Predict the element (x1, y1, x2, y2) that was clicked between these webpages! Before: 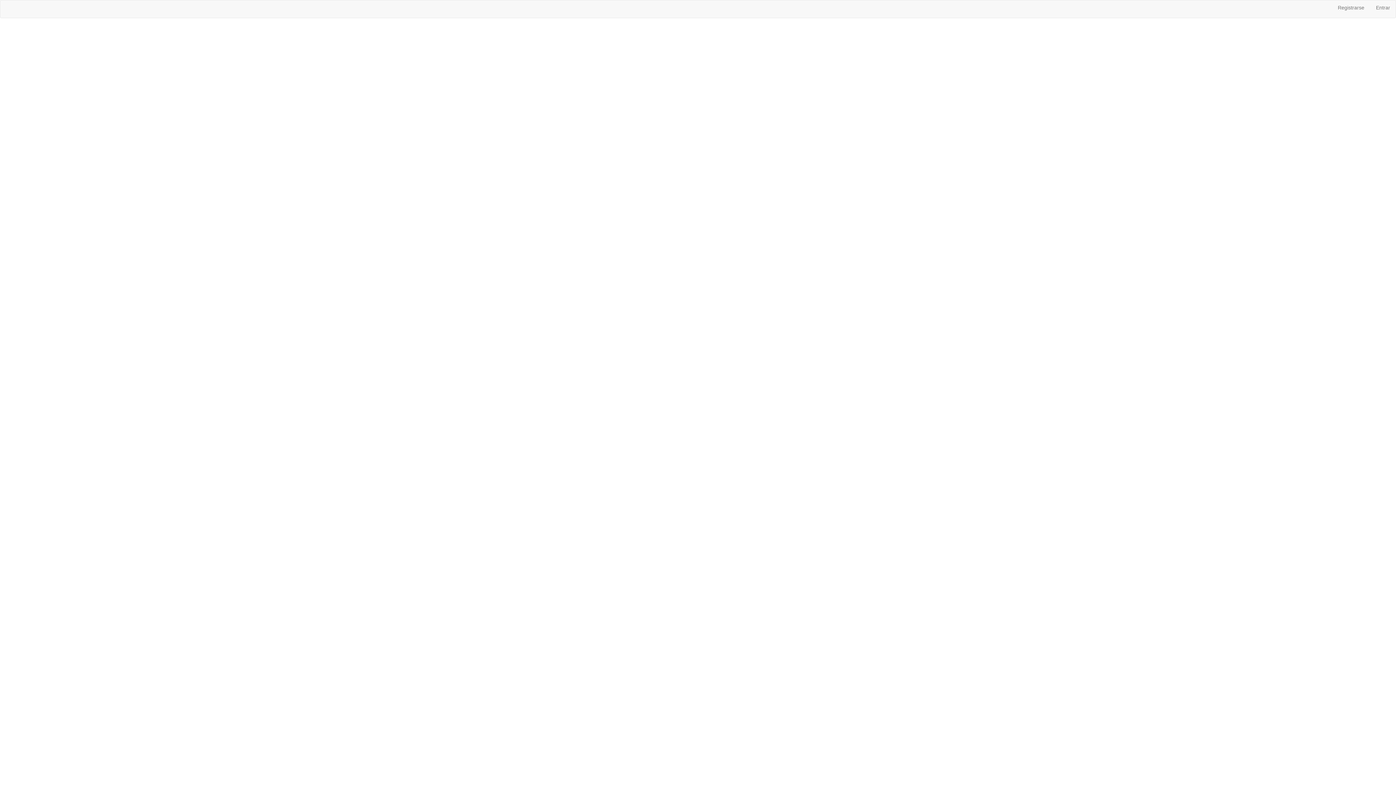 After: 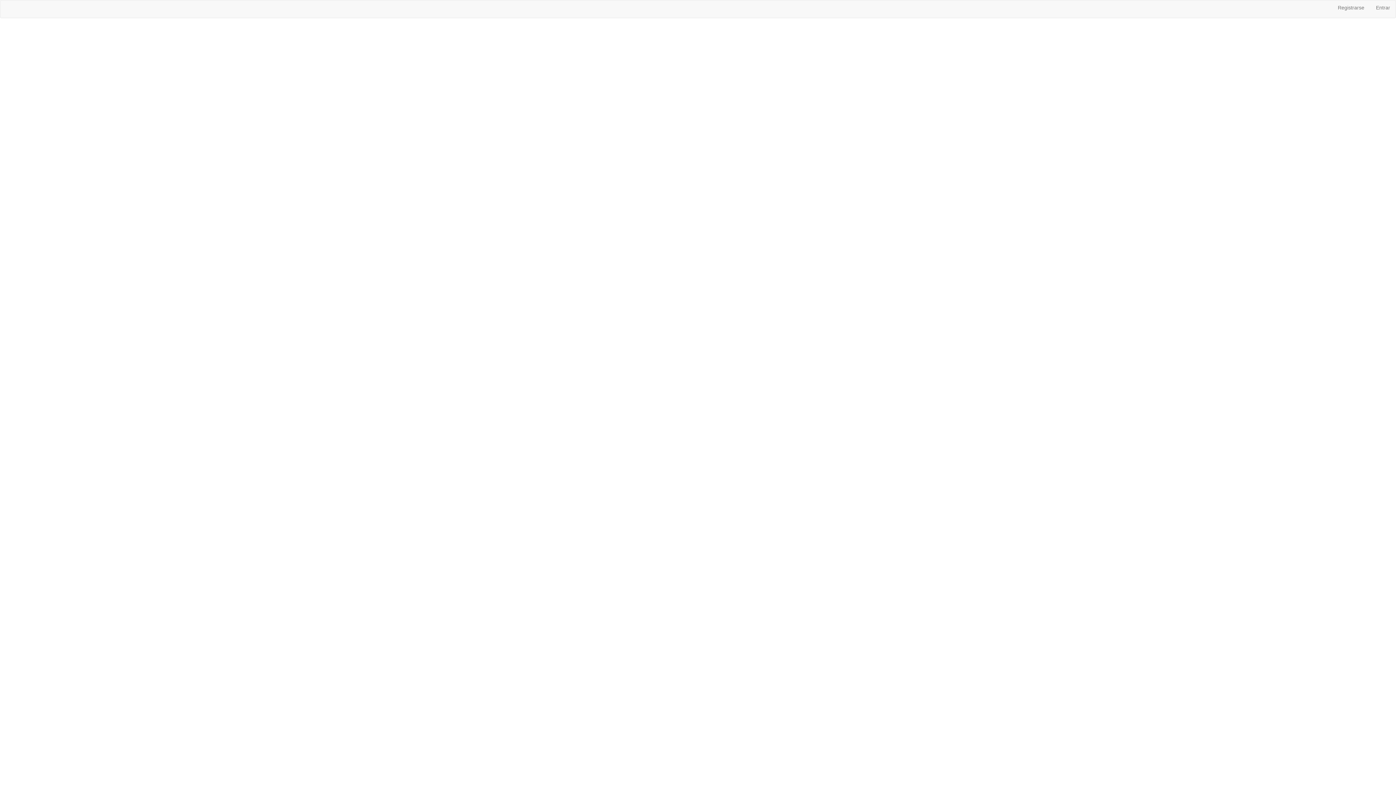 Action: bbox: (1332, 0, 1370, 14) label: Registrarse